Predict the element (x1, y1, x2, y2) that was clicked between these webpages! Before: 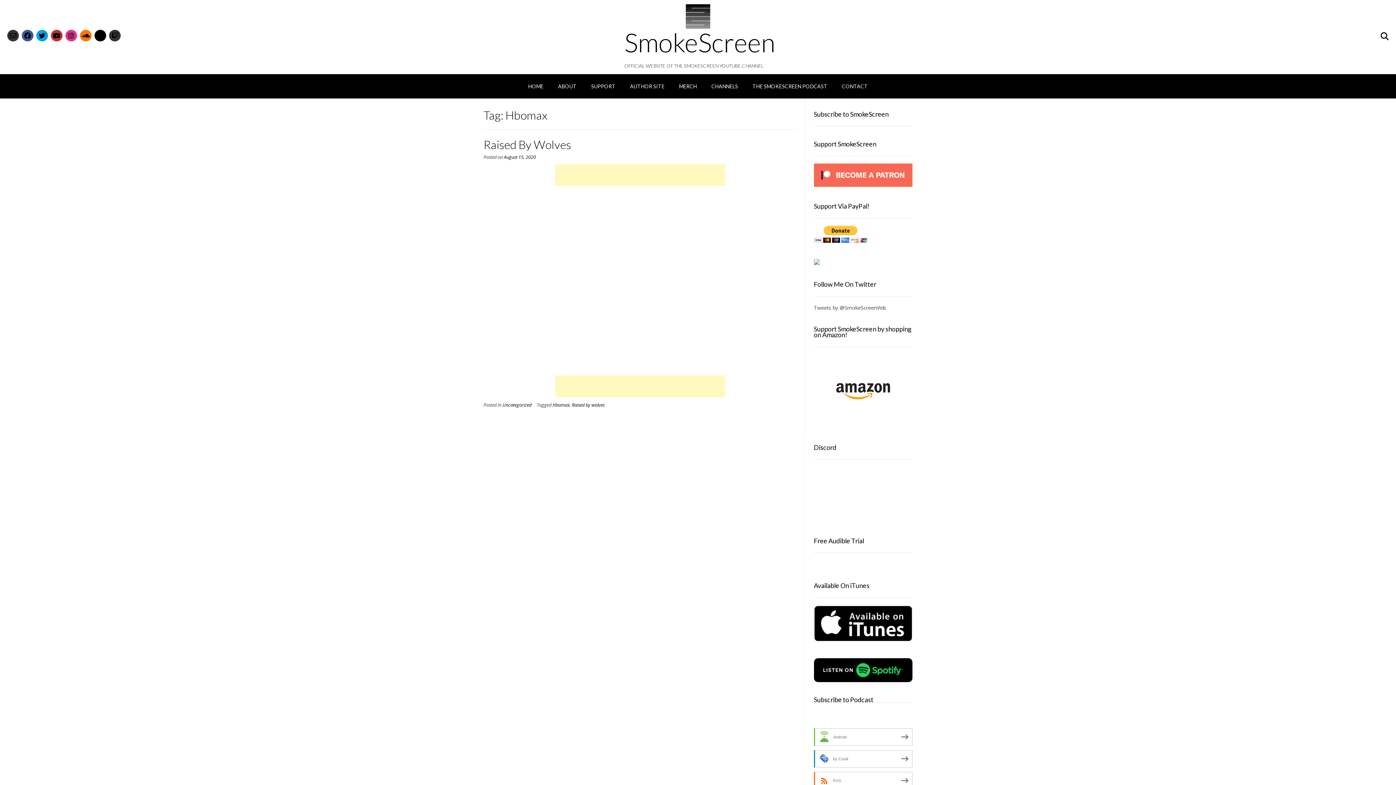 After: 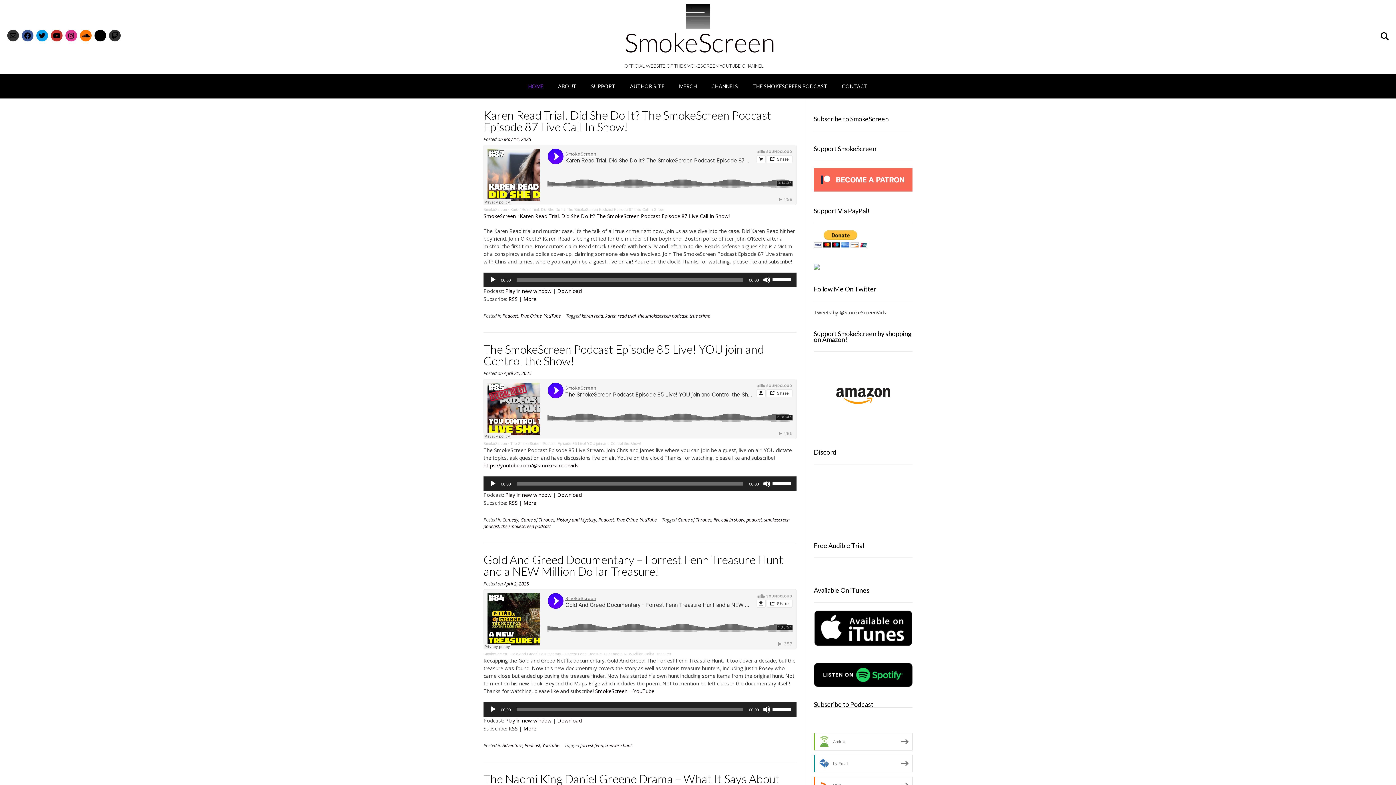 Action: bbox: (685, 3, 710, 29)